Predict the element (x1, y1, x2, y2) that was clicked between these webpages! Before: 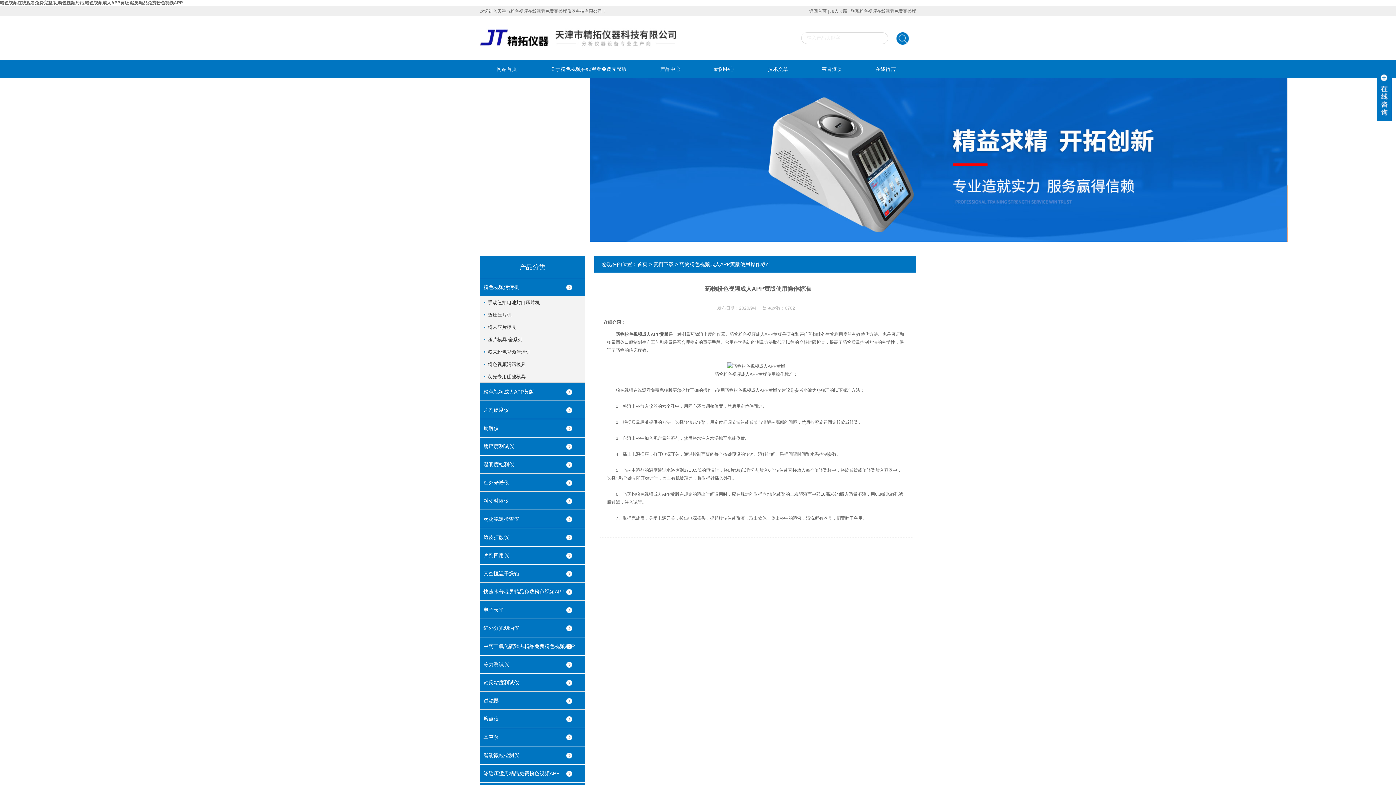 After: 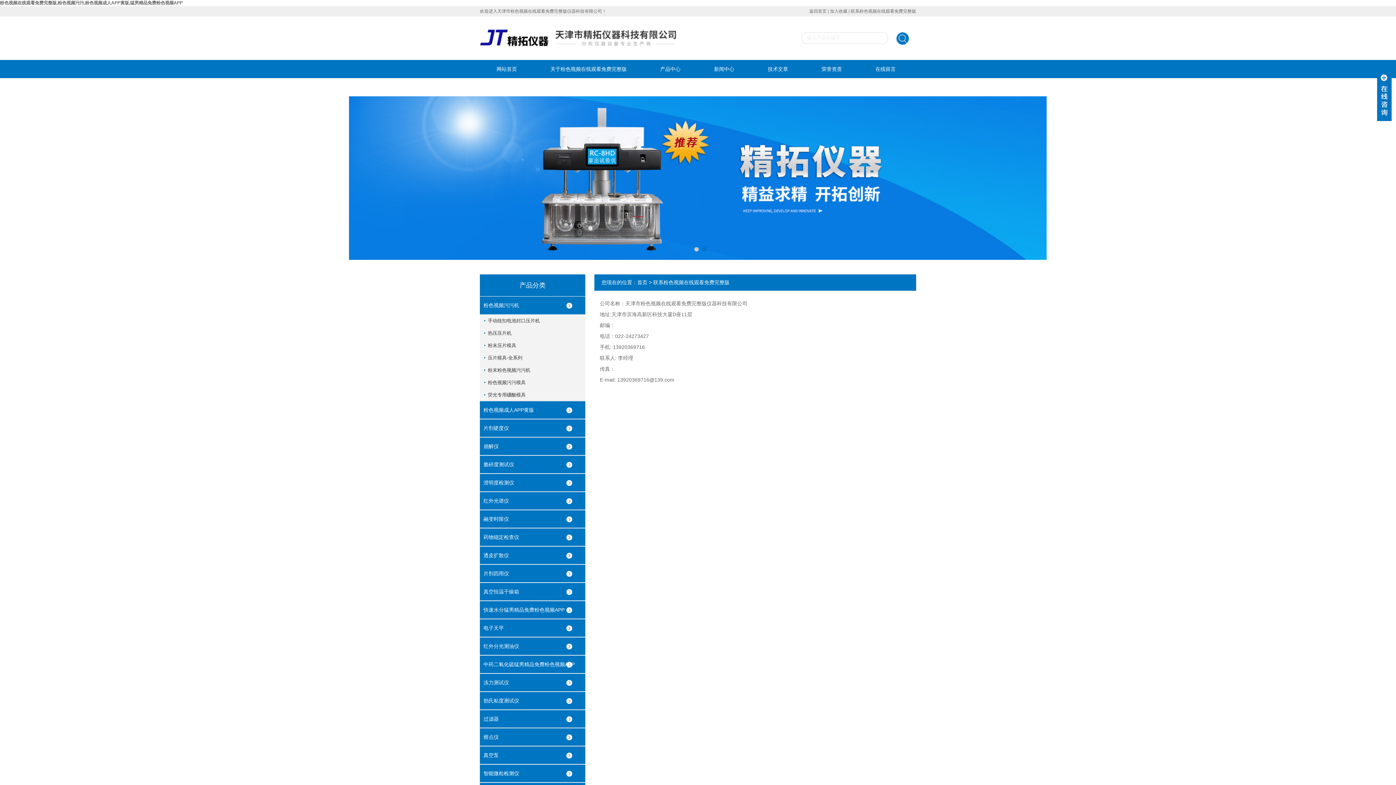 Action: label: 联系粉色视频在线观看免费完整版 bbox: (480, 78, 589, 96)